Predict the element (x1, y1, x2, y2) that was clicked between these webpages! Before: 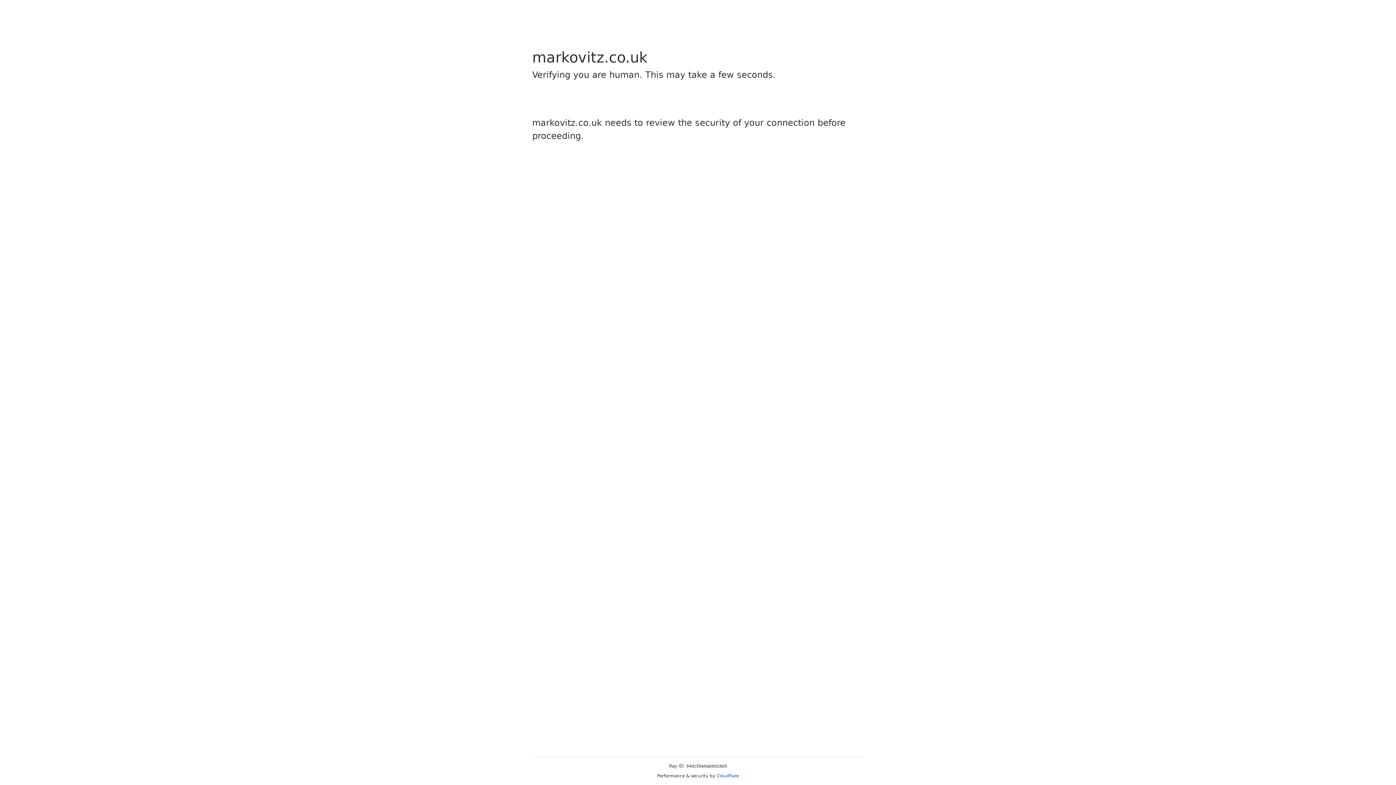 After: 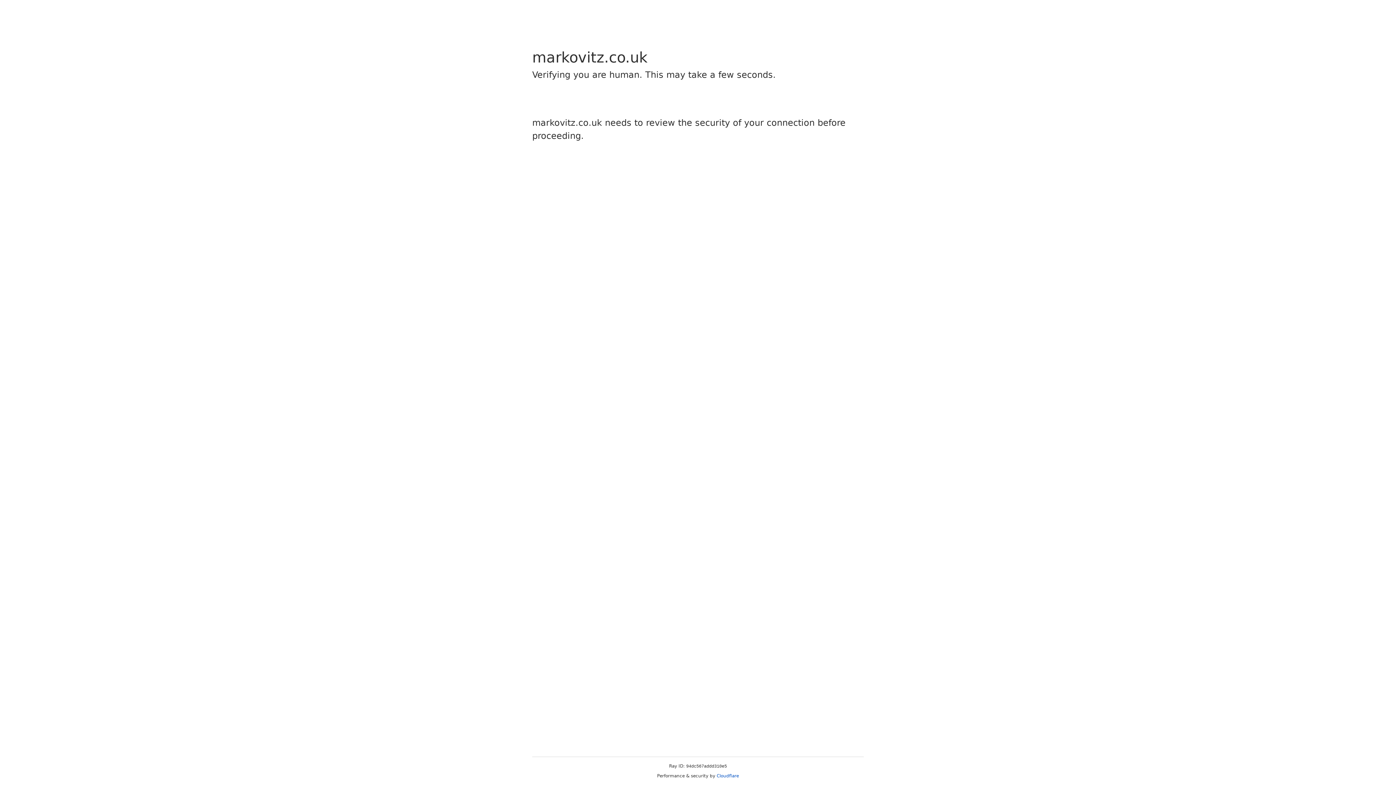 Action: bbox: (716, 773, 739, 778) label: Cloudflare